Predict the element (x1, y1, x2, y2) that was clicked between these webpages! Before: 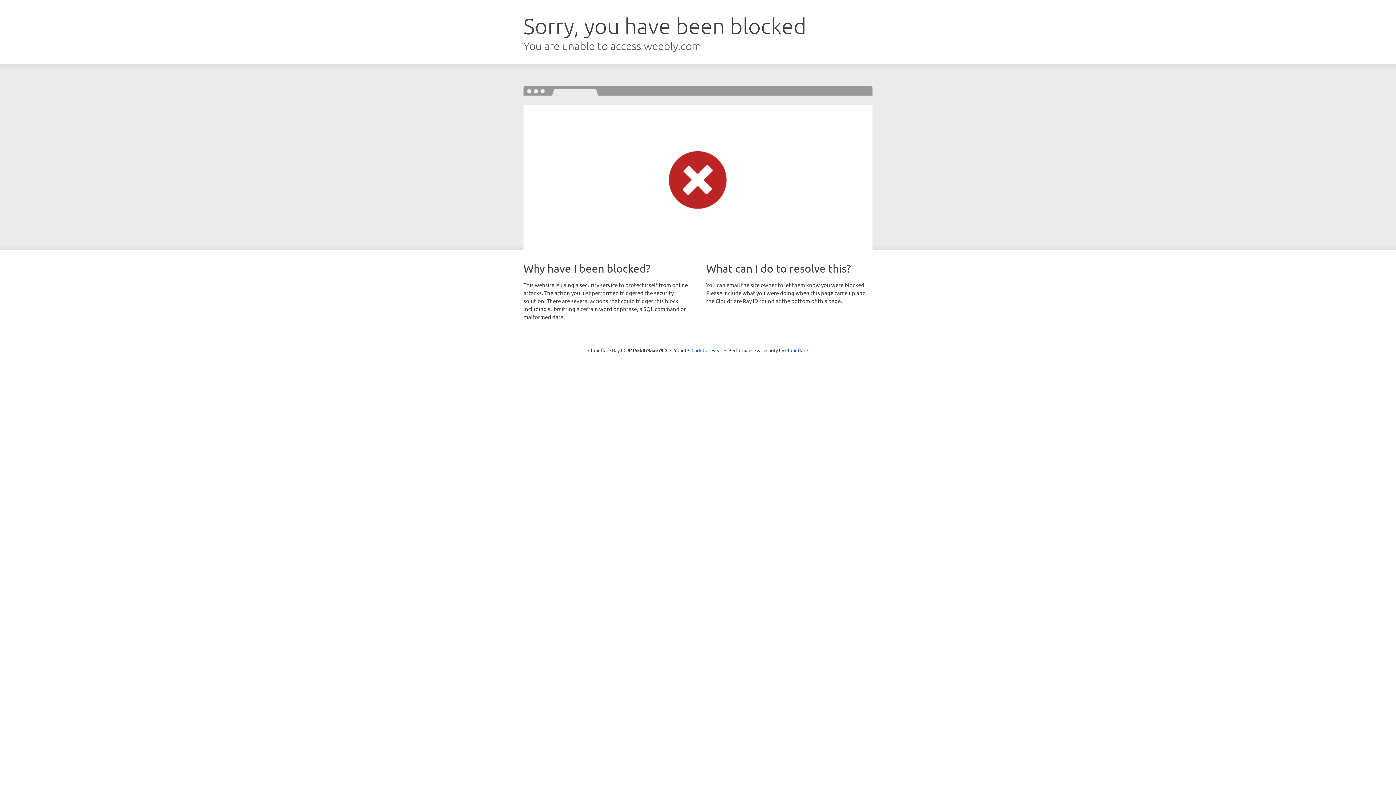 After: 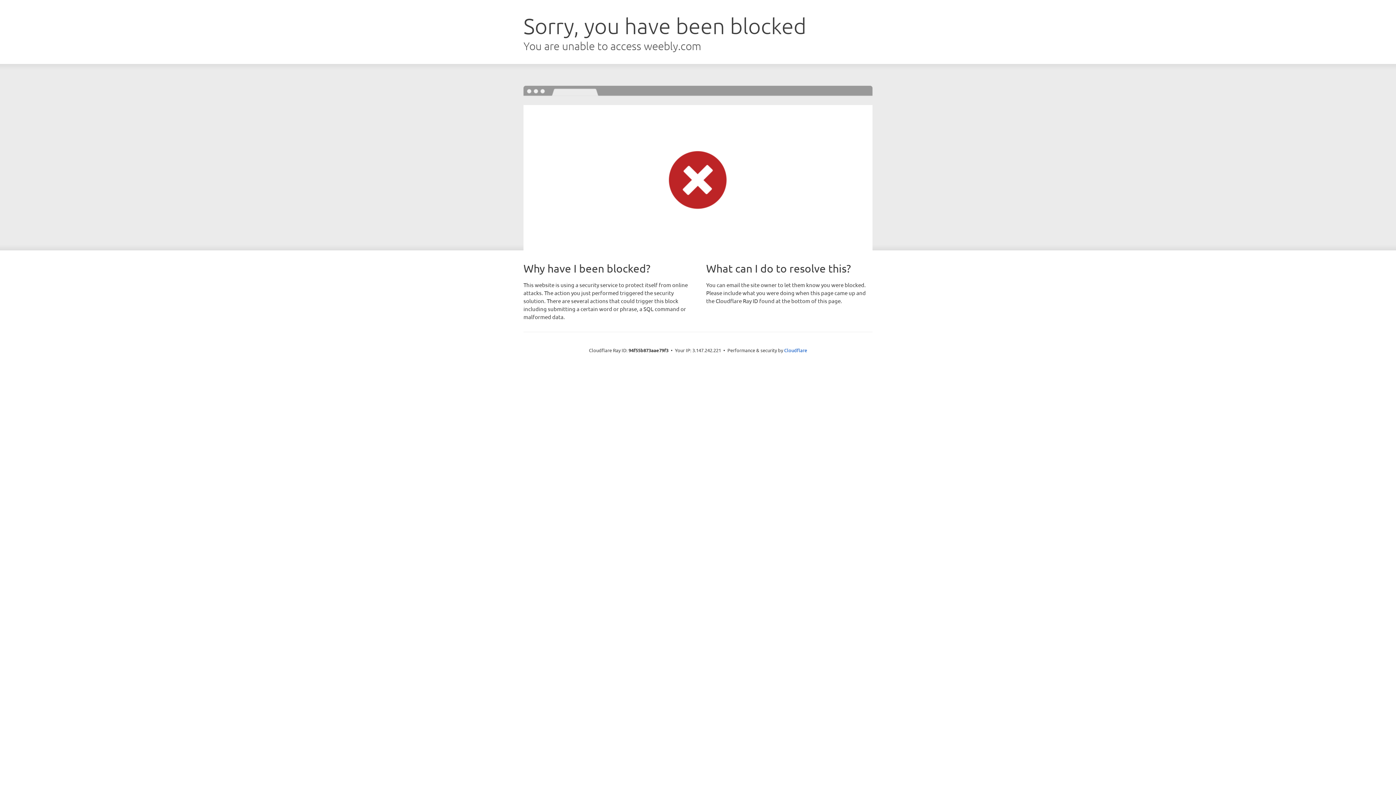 Action: bbox: (691, 346, 722, 353) label: Click to reveal